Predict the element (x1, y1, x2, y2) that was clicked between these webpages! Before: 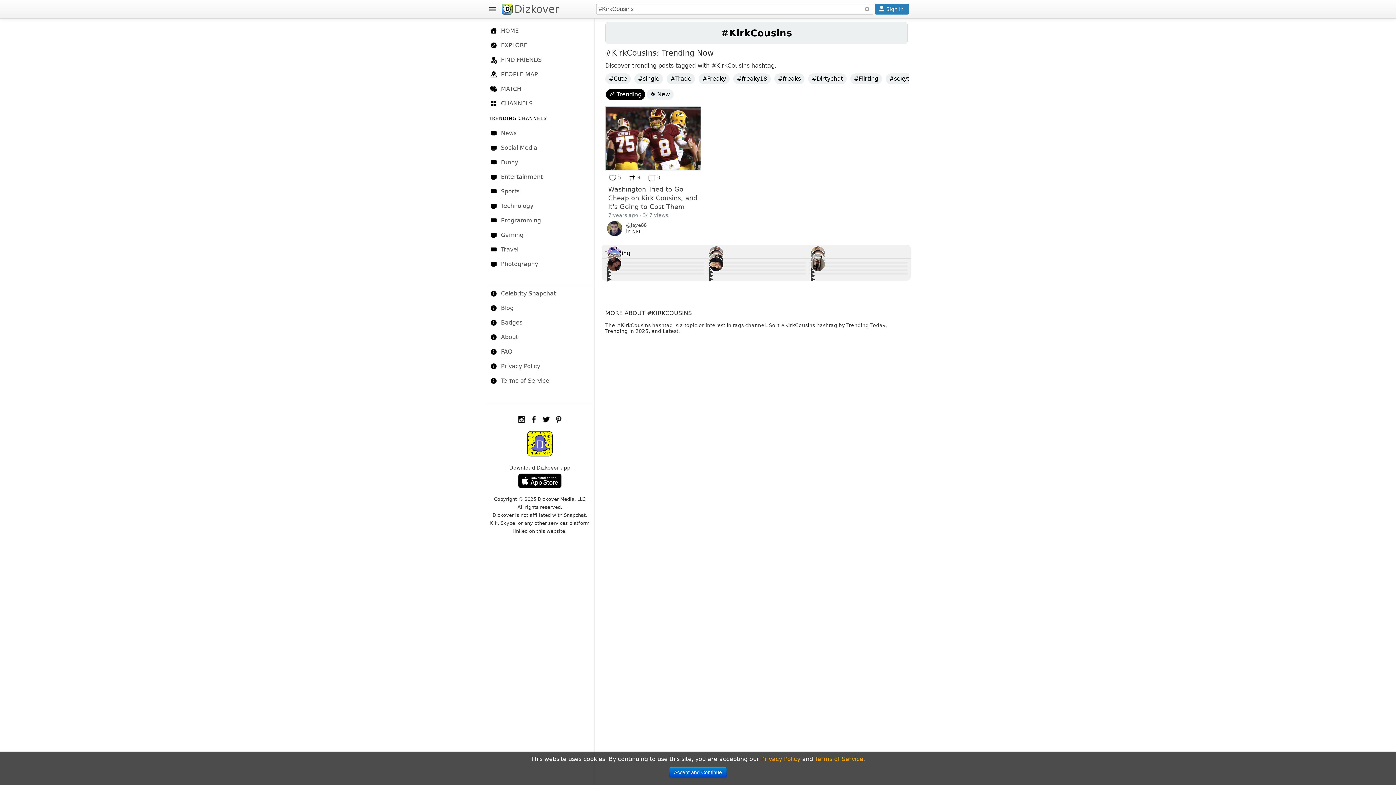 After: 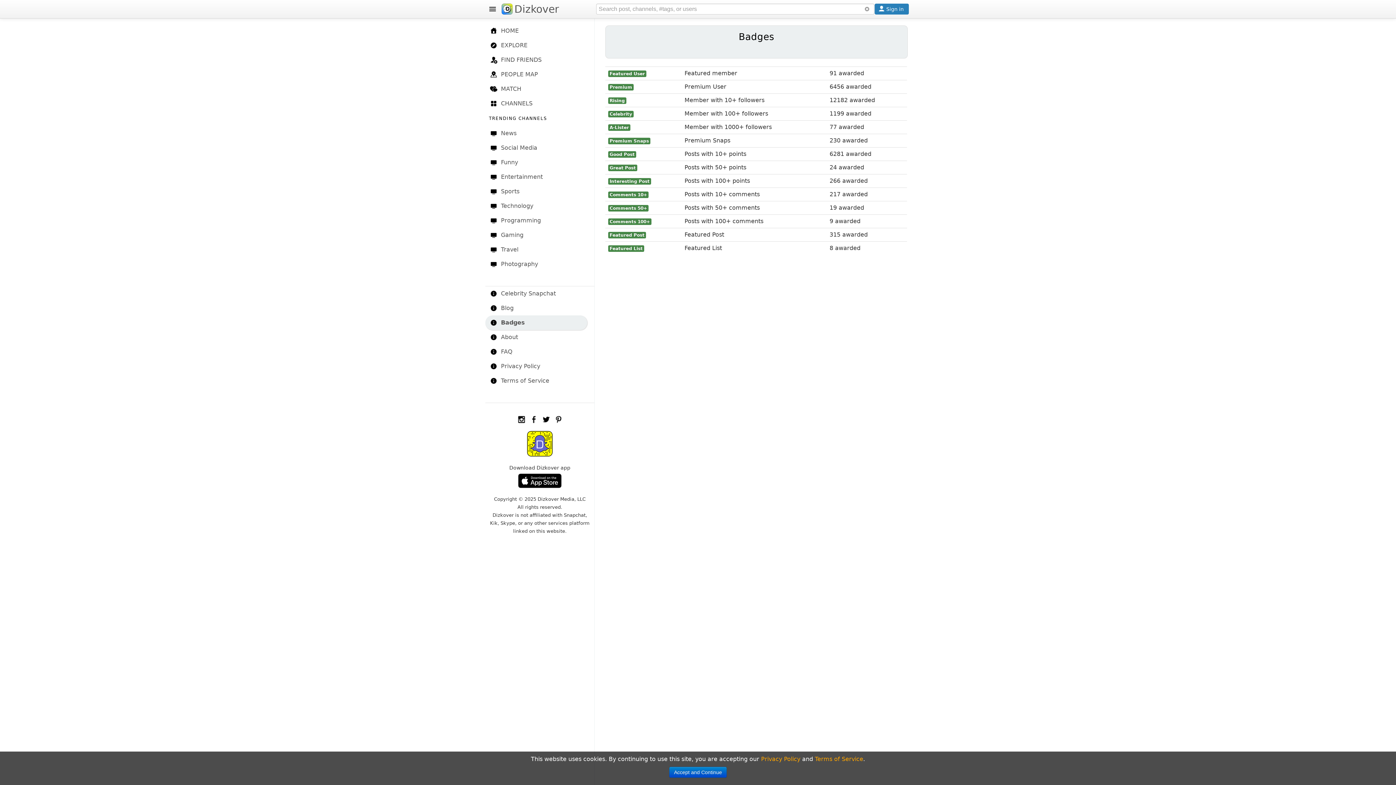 Action: bbox: (485, 315, 587, 330) label: Badges